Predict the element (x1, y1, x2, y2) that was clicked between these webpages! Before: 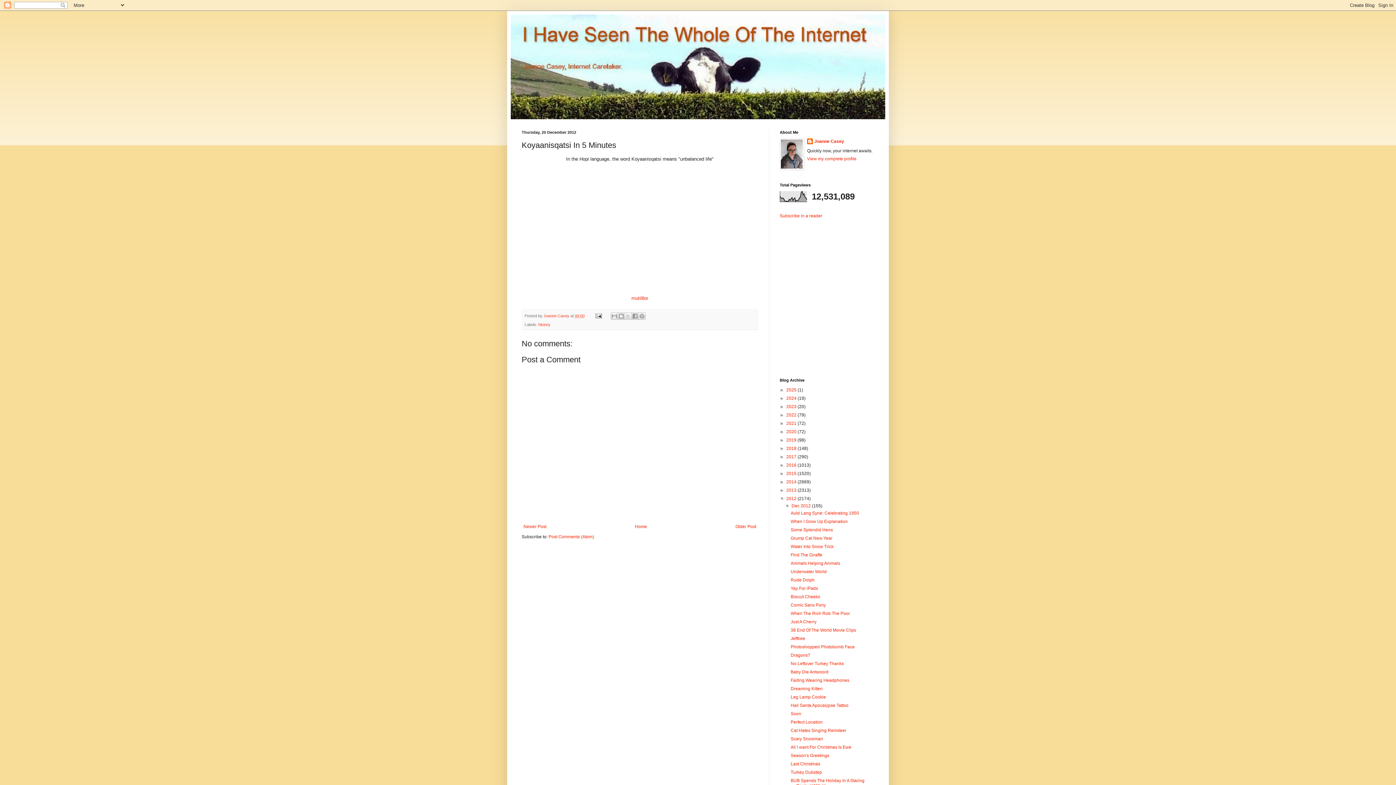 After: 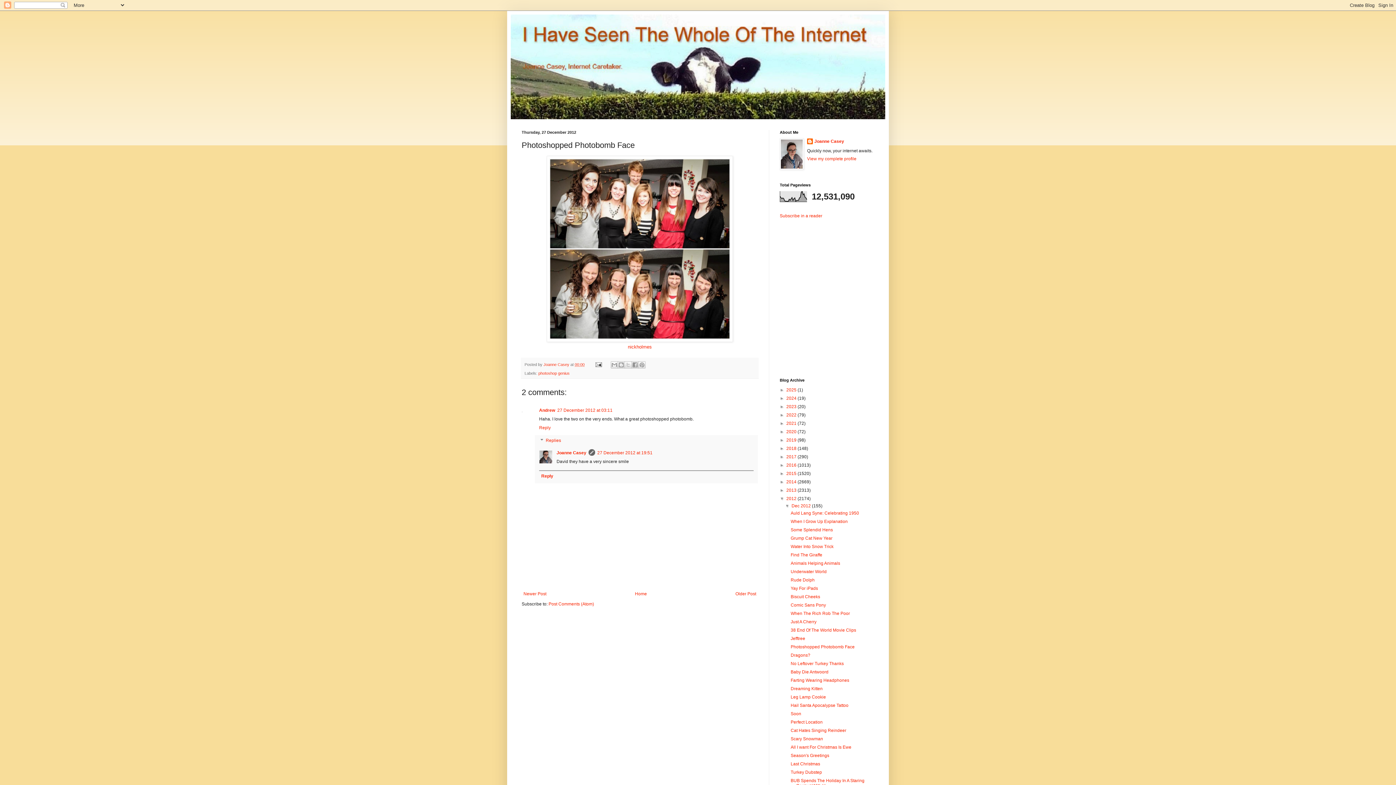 Action: label: Photoshopped Photobomb Face bbox: (790, 644, 854, 649)